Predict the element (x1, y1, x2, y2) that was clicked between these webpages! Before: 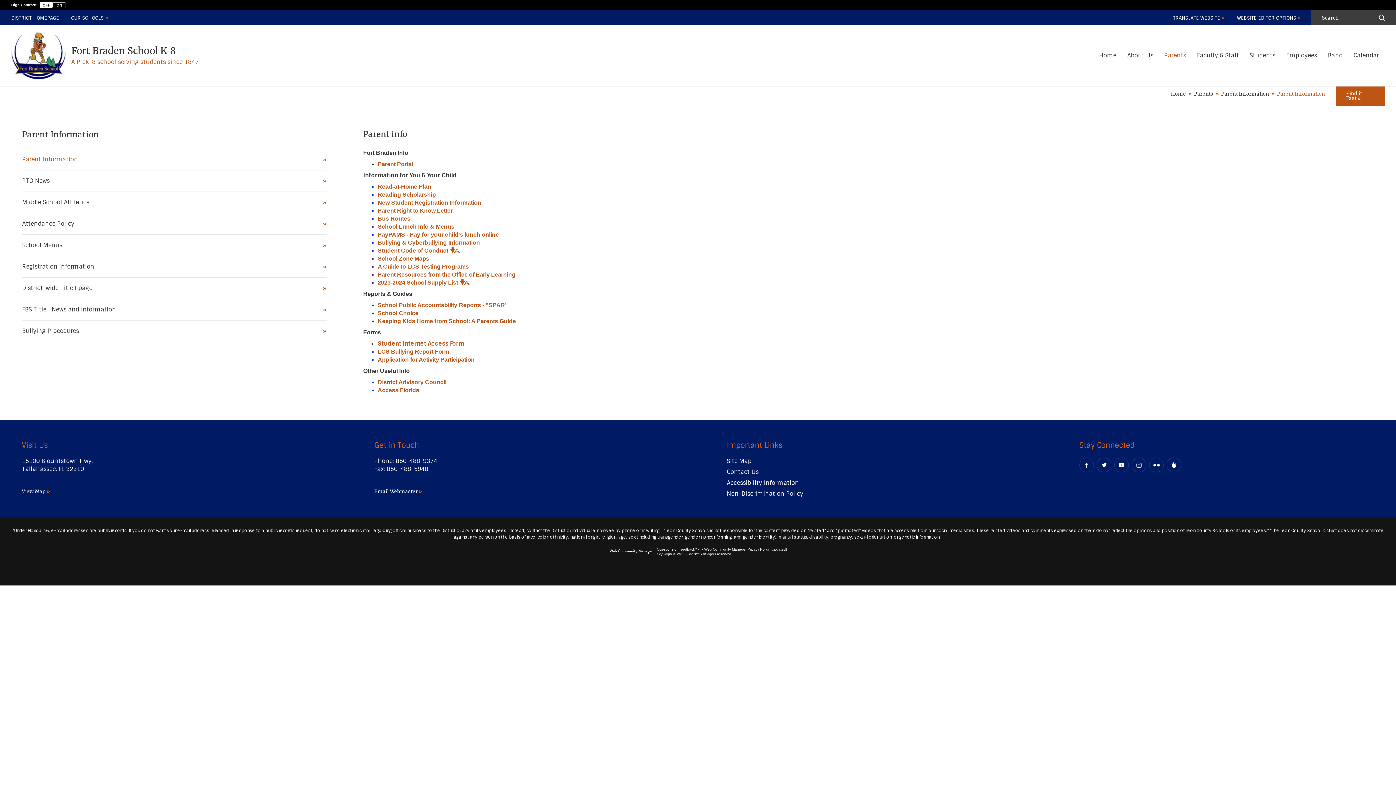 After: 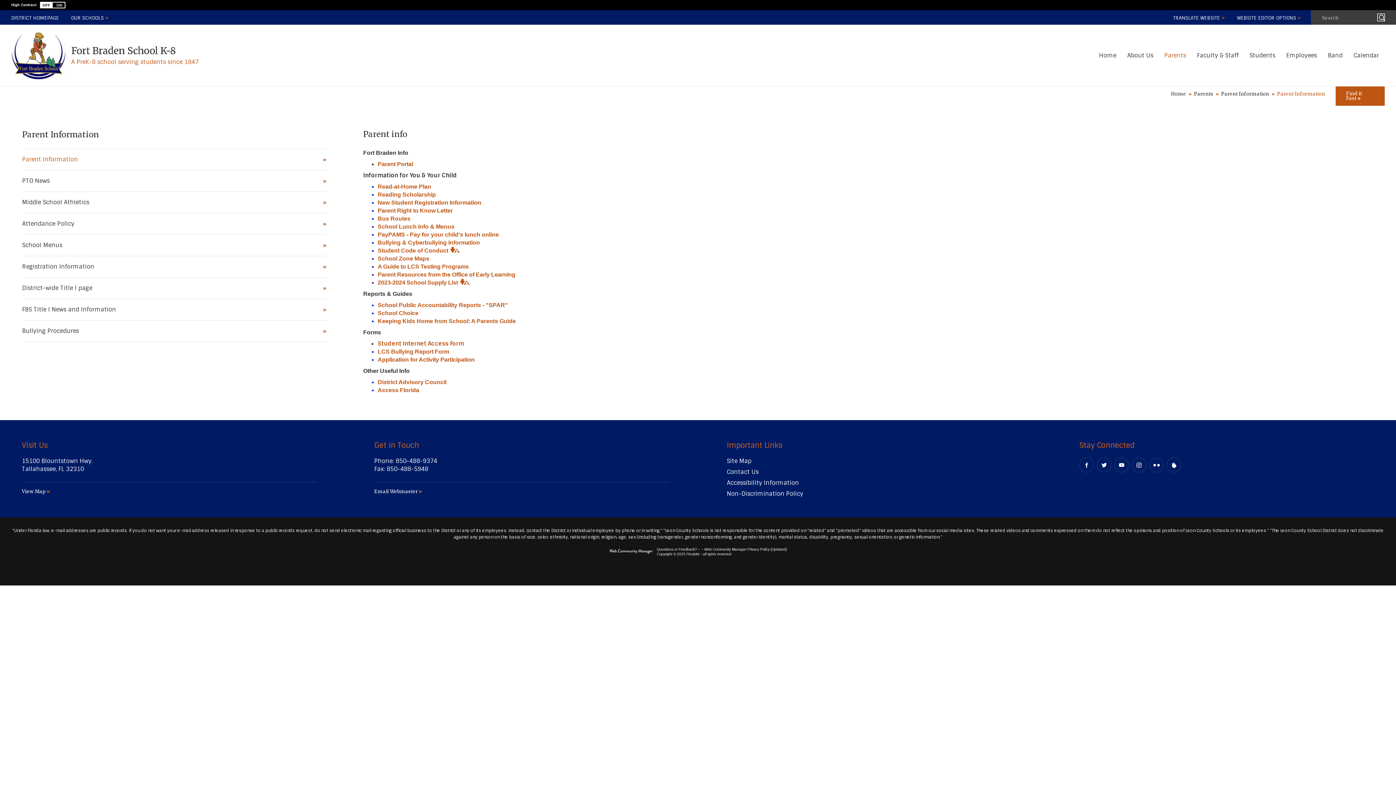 Action: label: Submit Search bbox: (1377, 13, 1385, 21)